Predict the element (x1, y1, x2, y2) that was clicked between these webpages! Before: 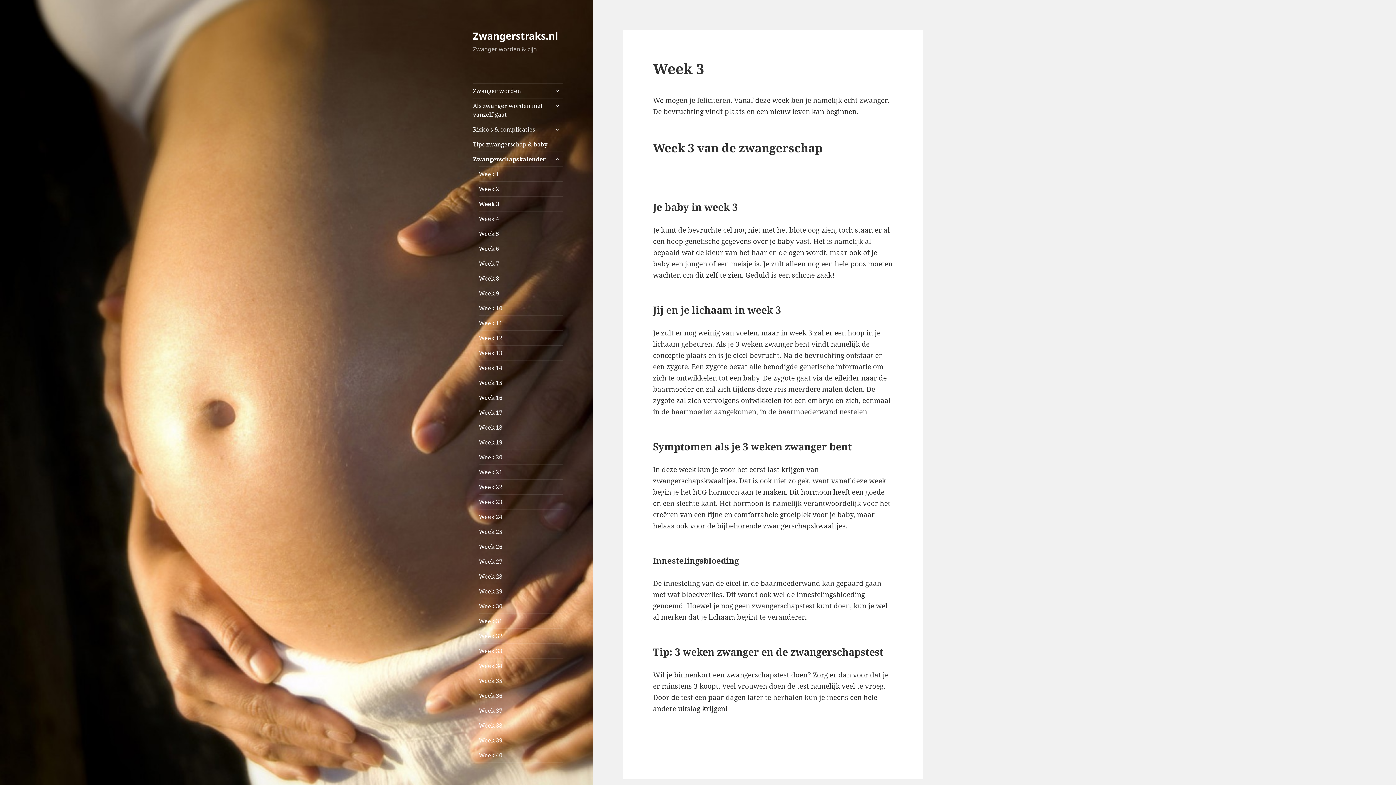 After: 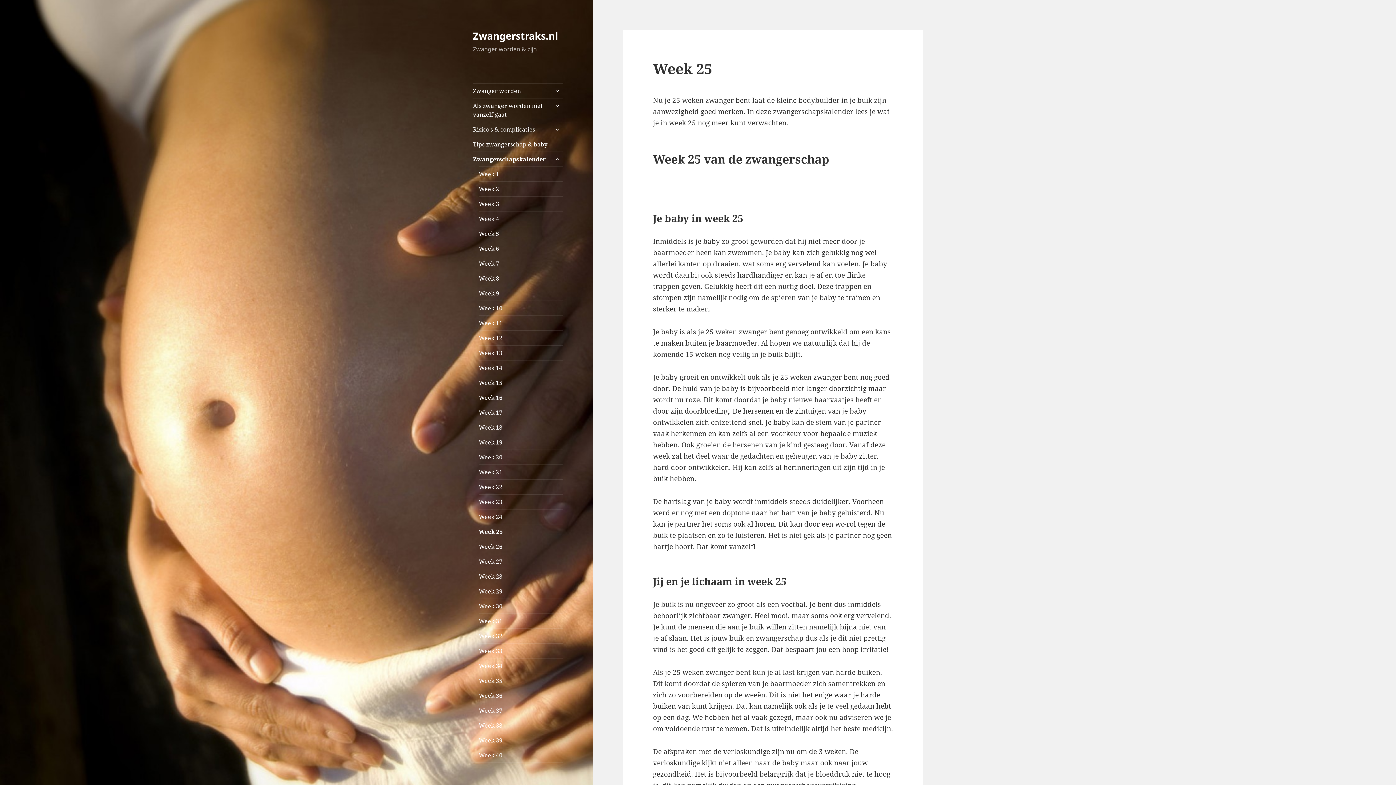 Action: label: Week 25 bbox: (478, 524, 563, 539)